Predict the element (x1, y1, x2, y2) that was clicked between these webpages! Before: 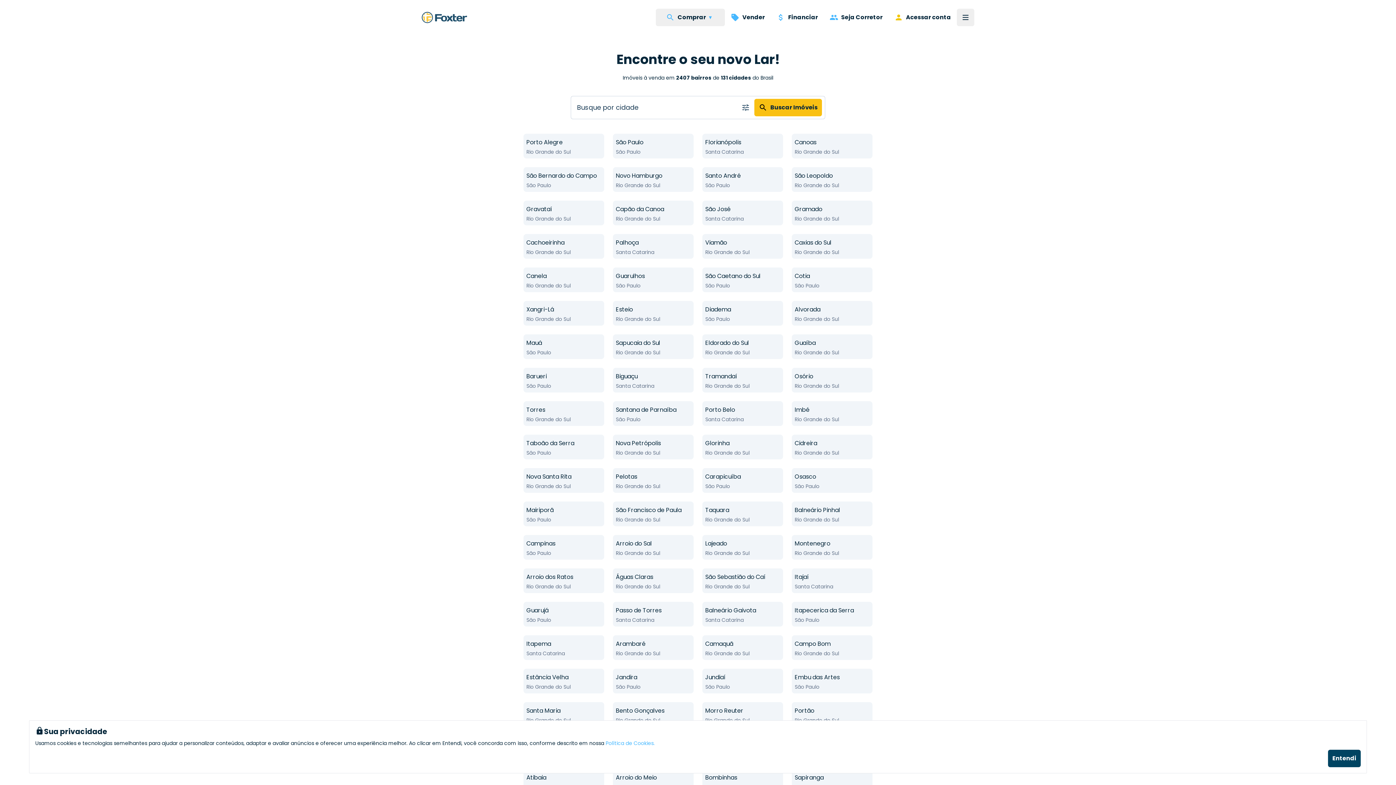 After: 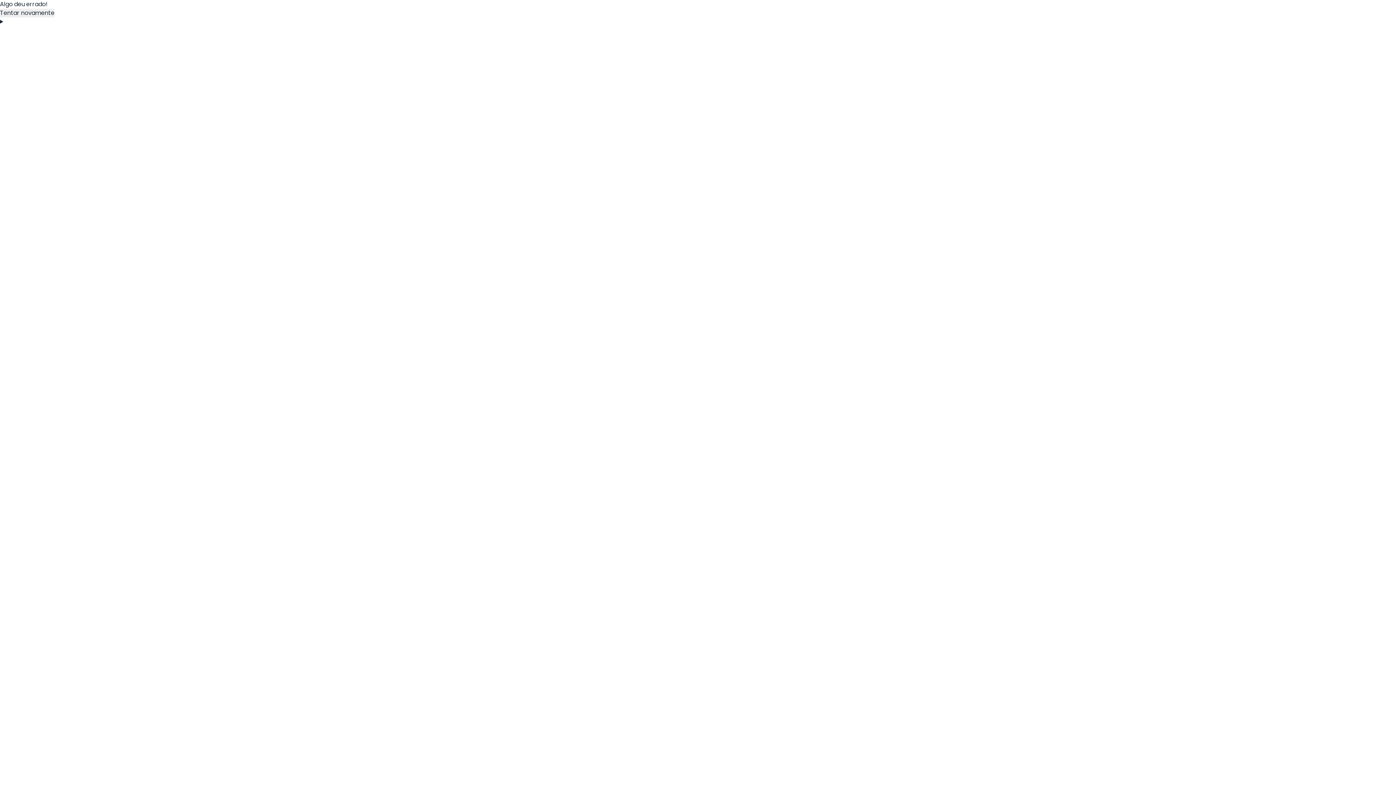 Action: bbox: (523, 568, 604, 593) label: Arroio dos Ratos

Rio Grande do Sul